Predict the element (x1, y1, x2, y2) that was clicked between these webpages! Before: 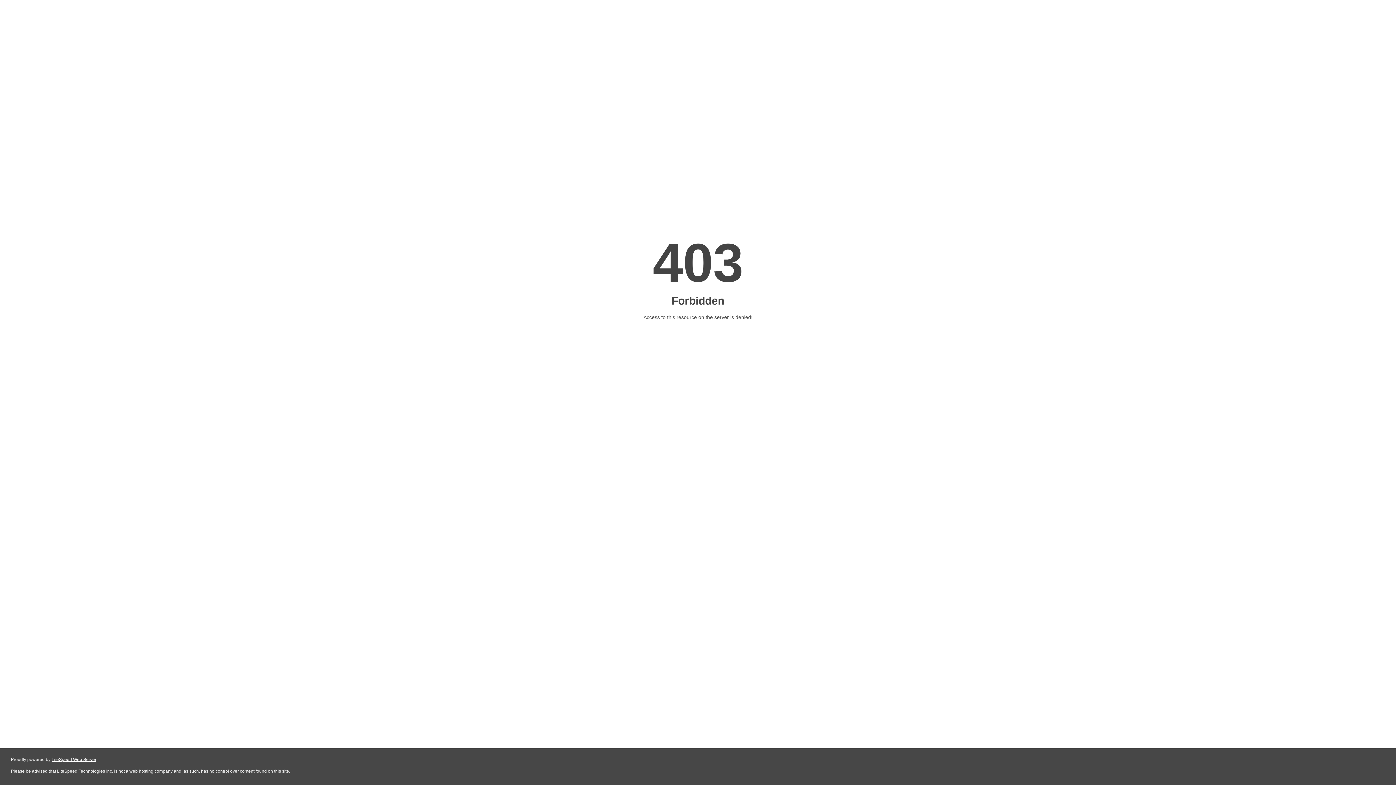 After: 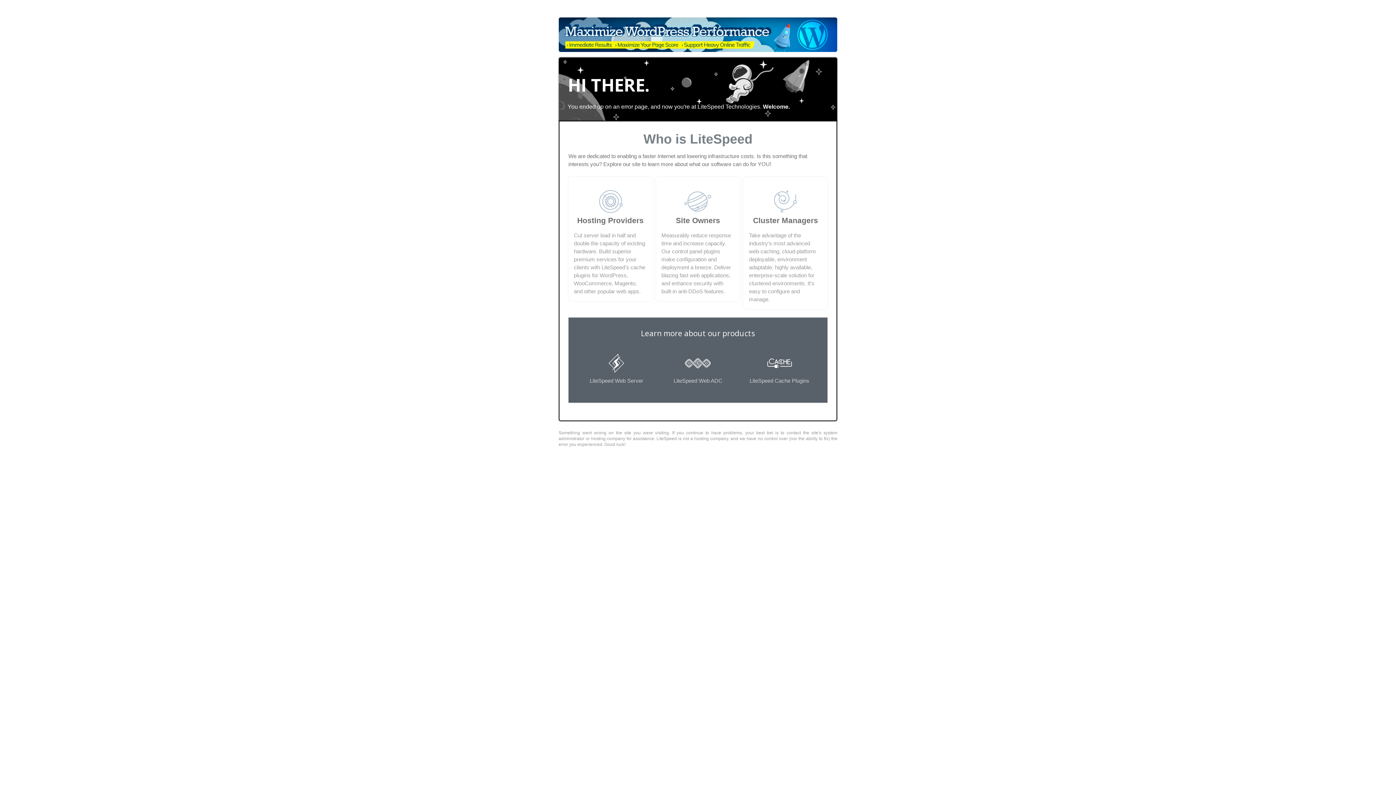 Action: bbox: (51, 757, 96, 762) label: LiteSpeed Web Server